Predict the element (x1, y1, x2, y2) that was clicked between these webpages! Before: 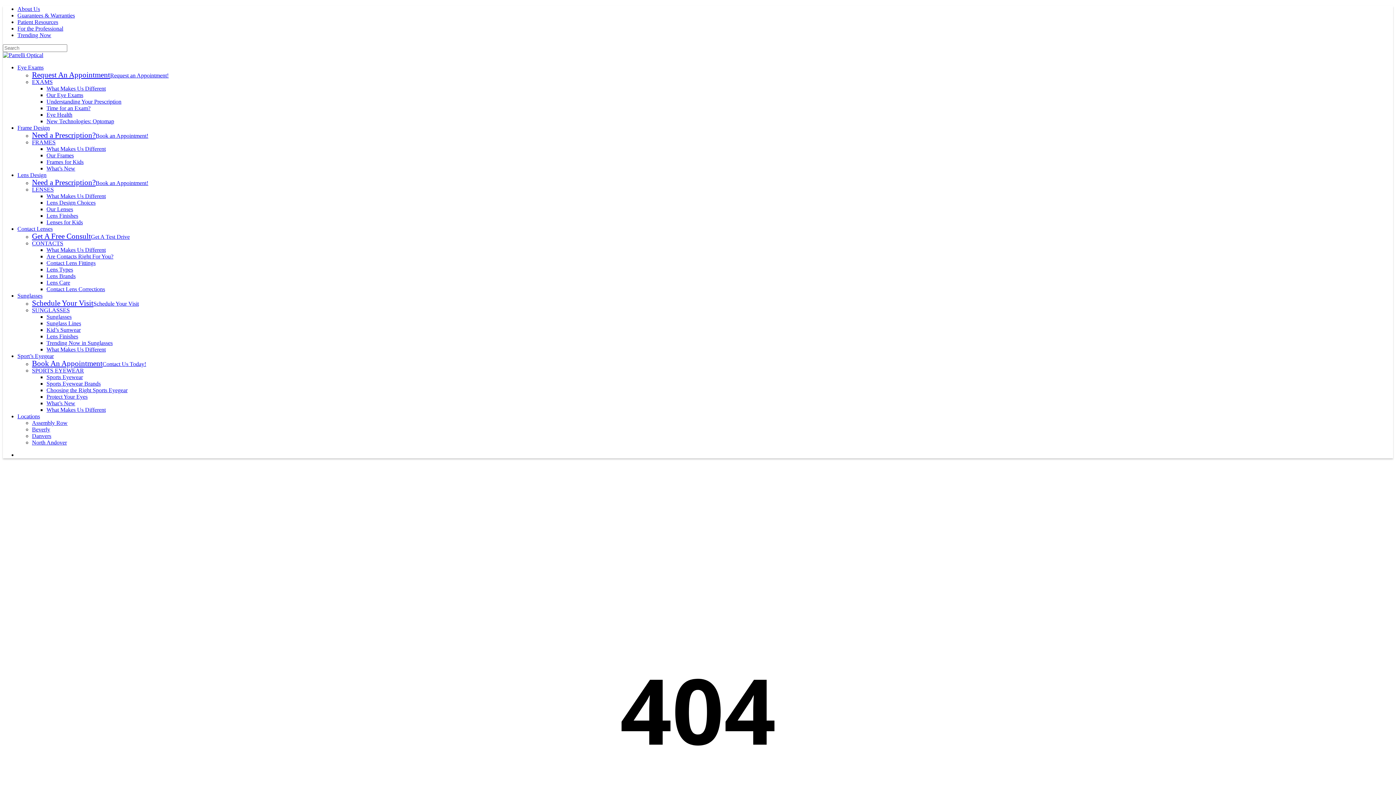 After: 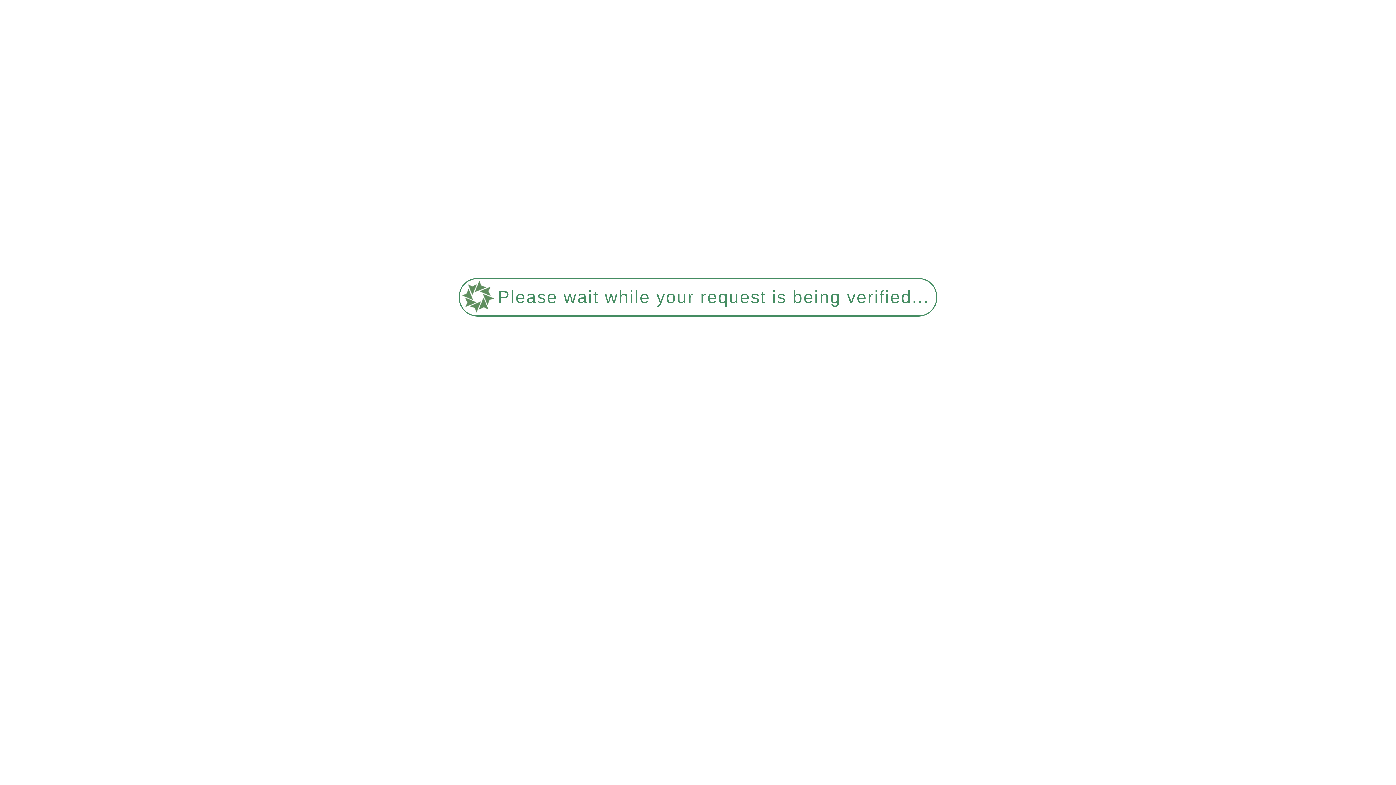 Action: label: Our Eye Exams bbox: (46, 92, 83, 98)